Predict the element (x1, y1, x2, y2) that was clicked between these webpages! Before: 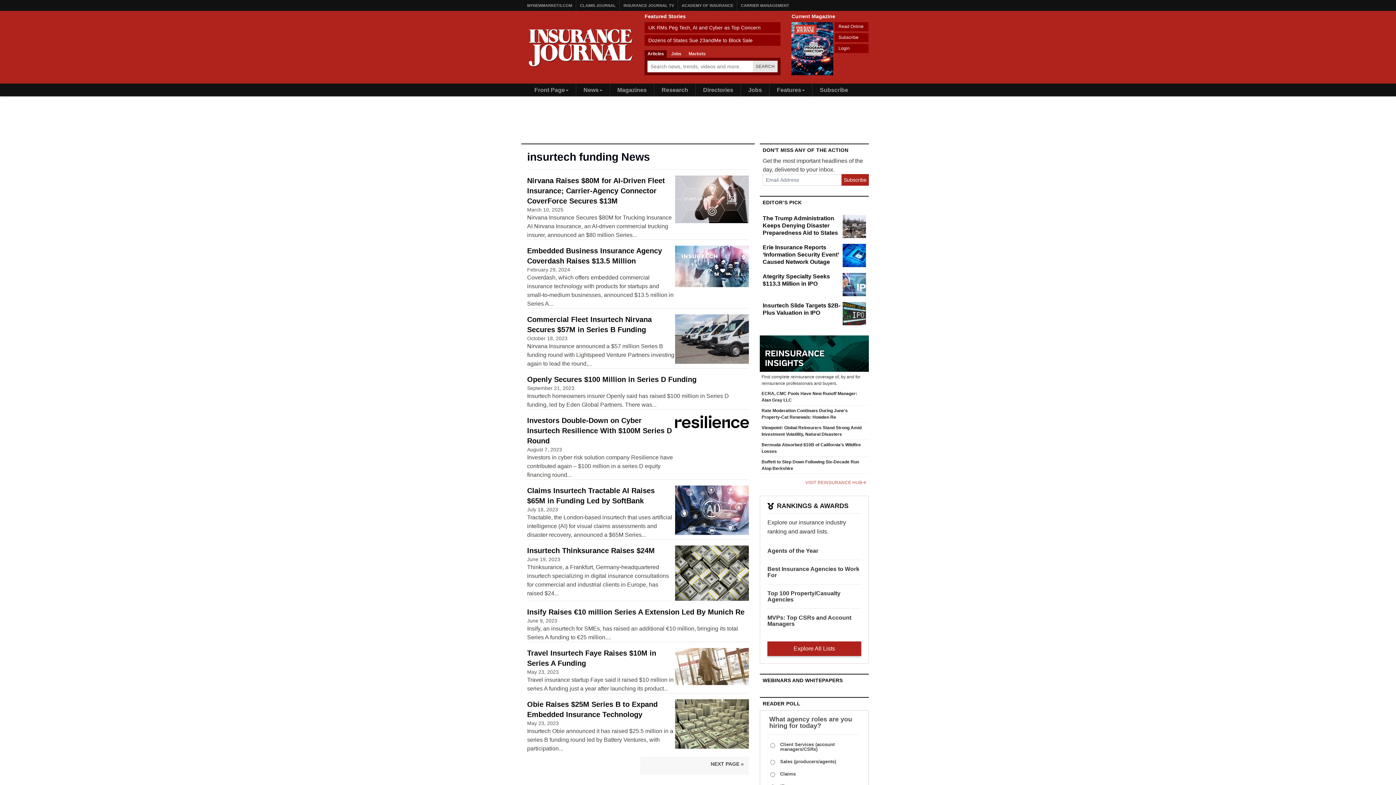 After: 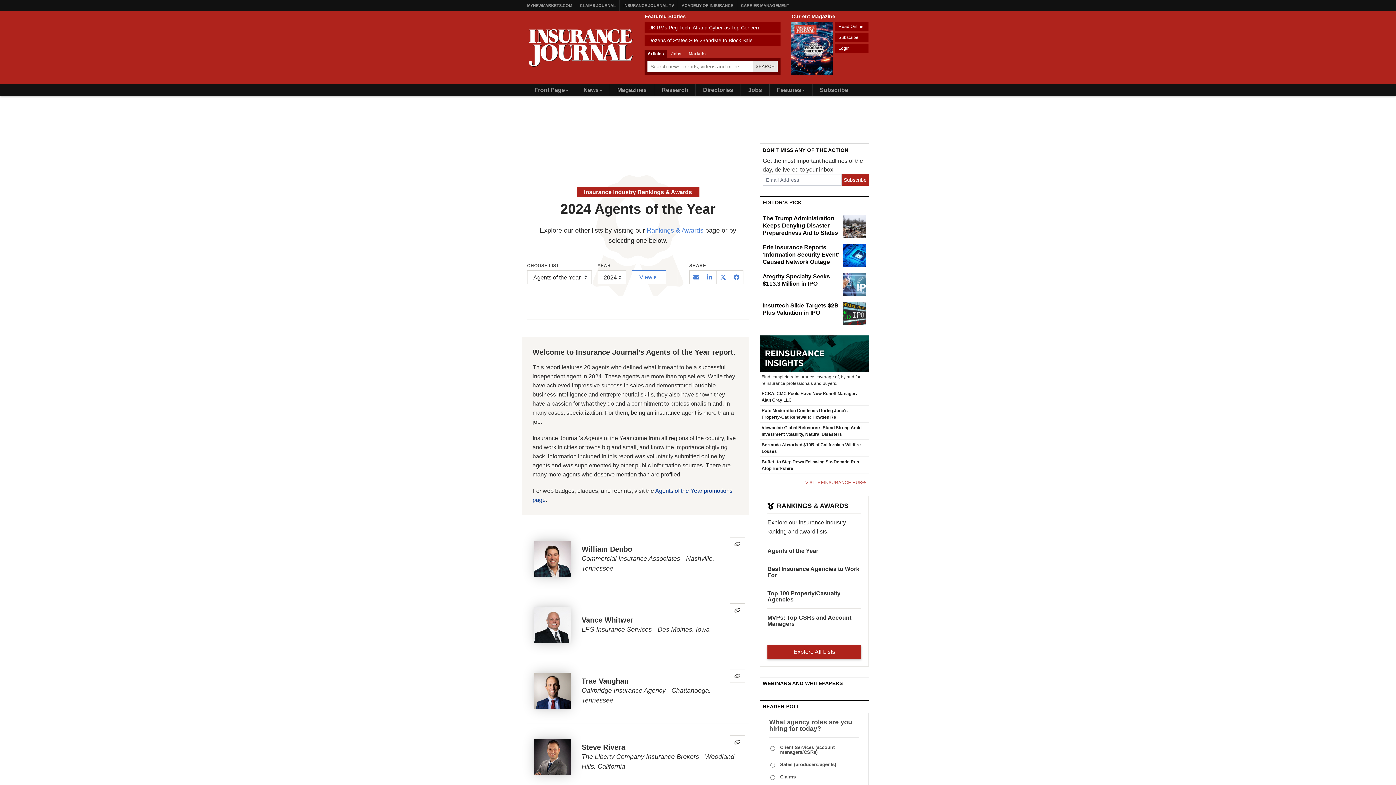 Action: label: Agents of the Year bbox: (767, 548, 818, 554)